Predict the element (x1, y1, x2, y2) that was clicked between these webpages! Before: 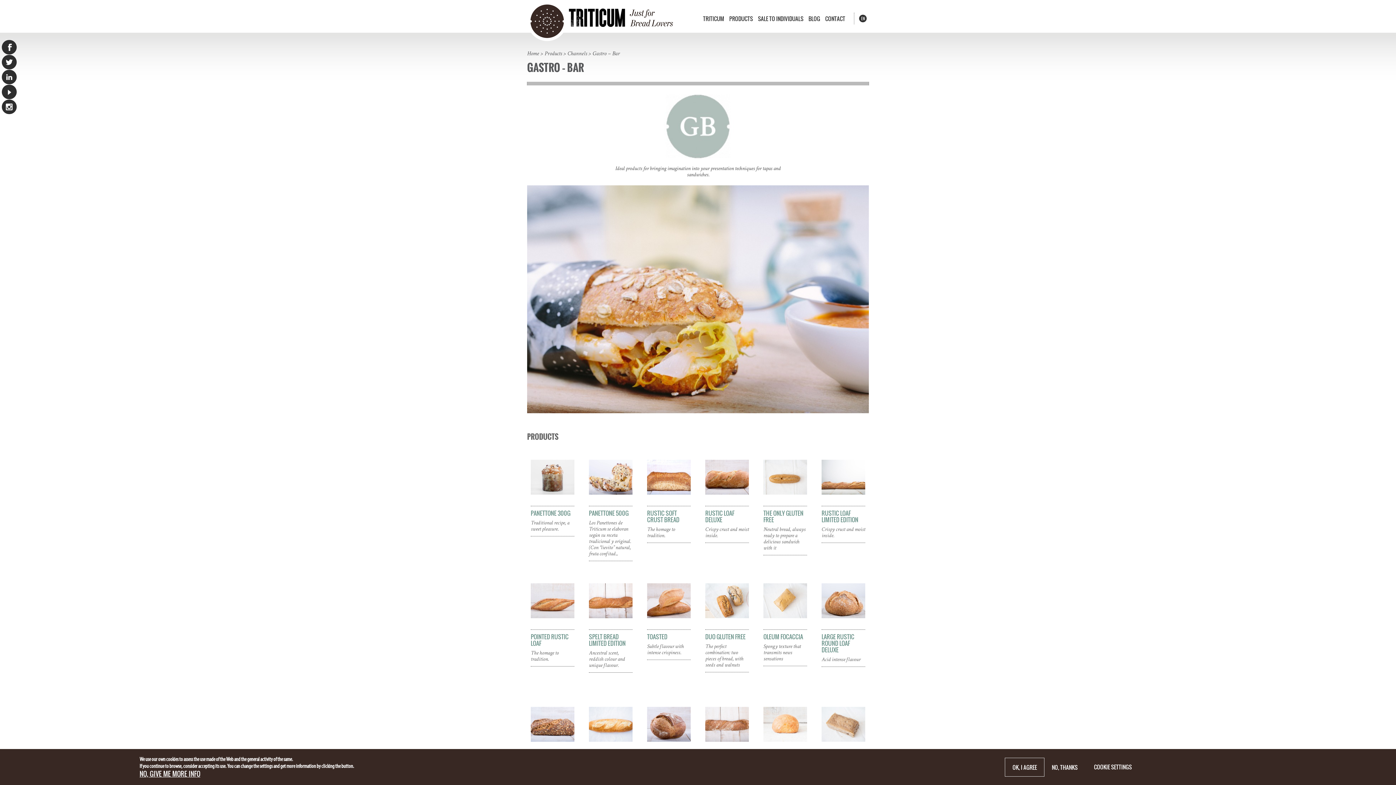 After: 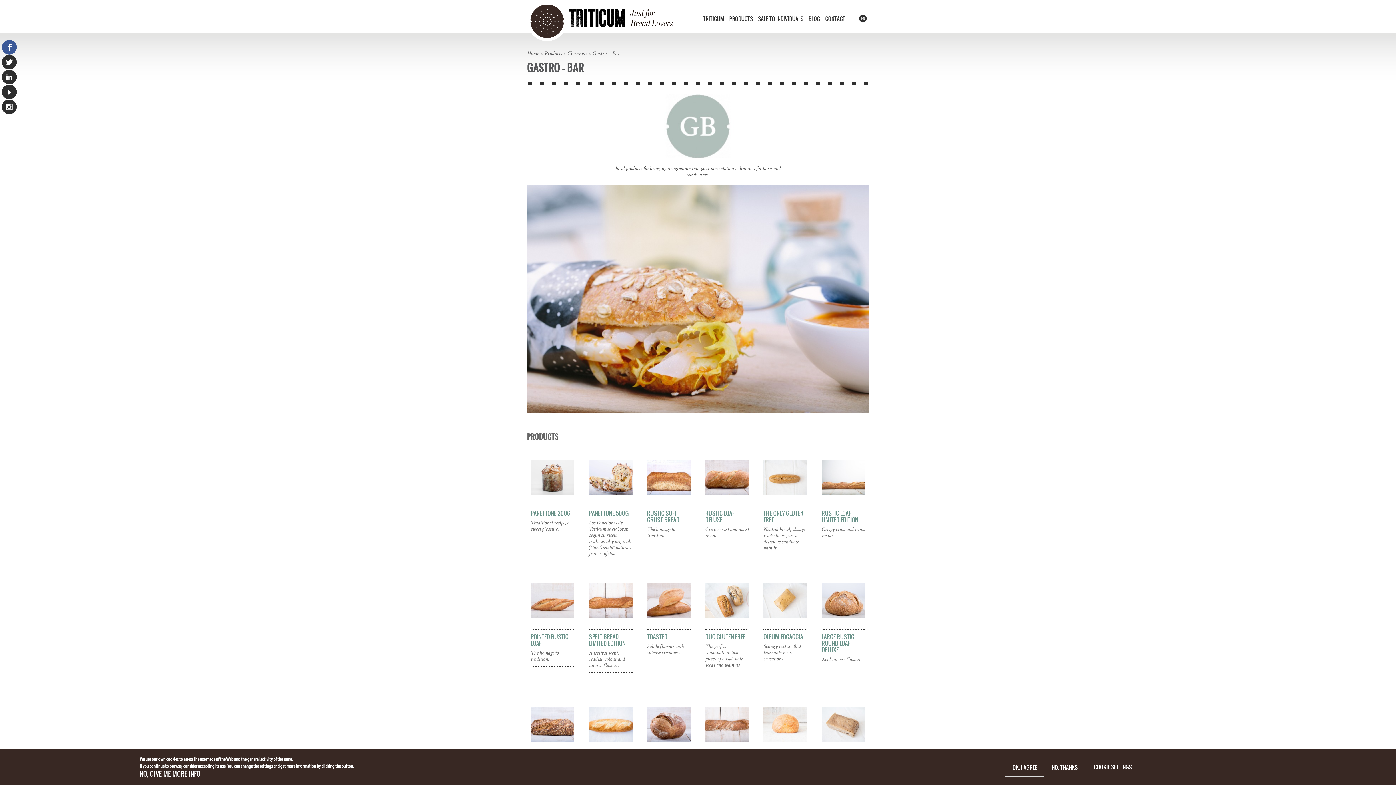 Action: label: Facebook bbox: (1, 40, 16, 54)